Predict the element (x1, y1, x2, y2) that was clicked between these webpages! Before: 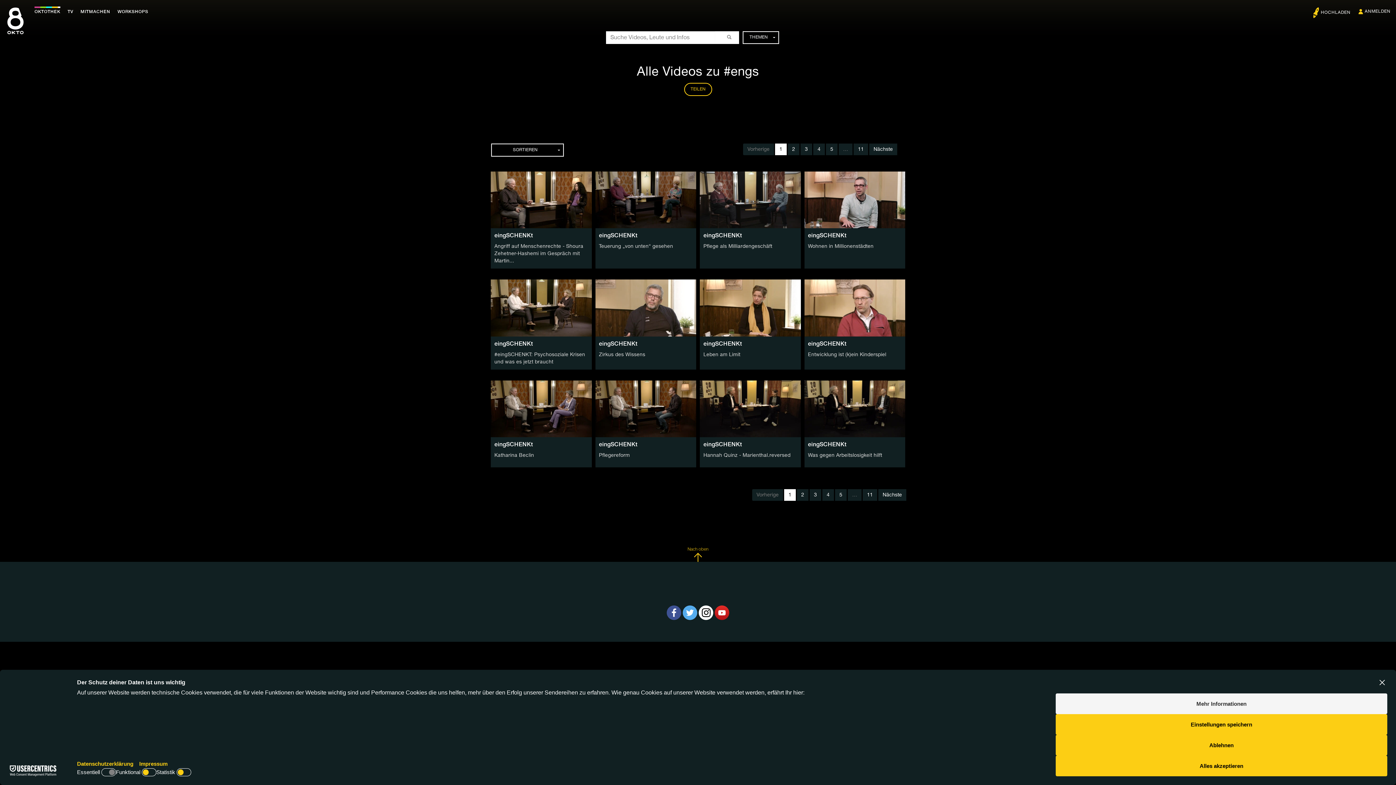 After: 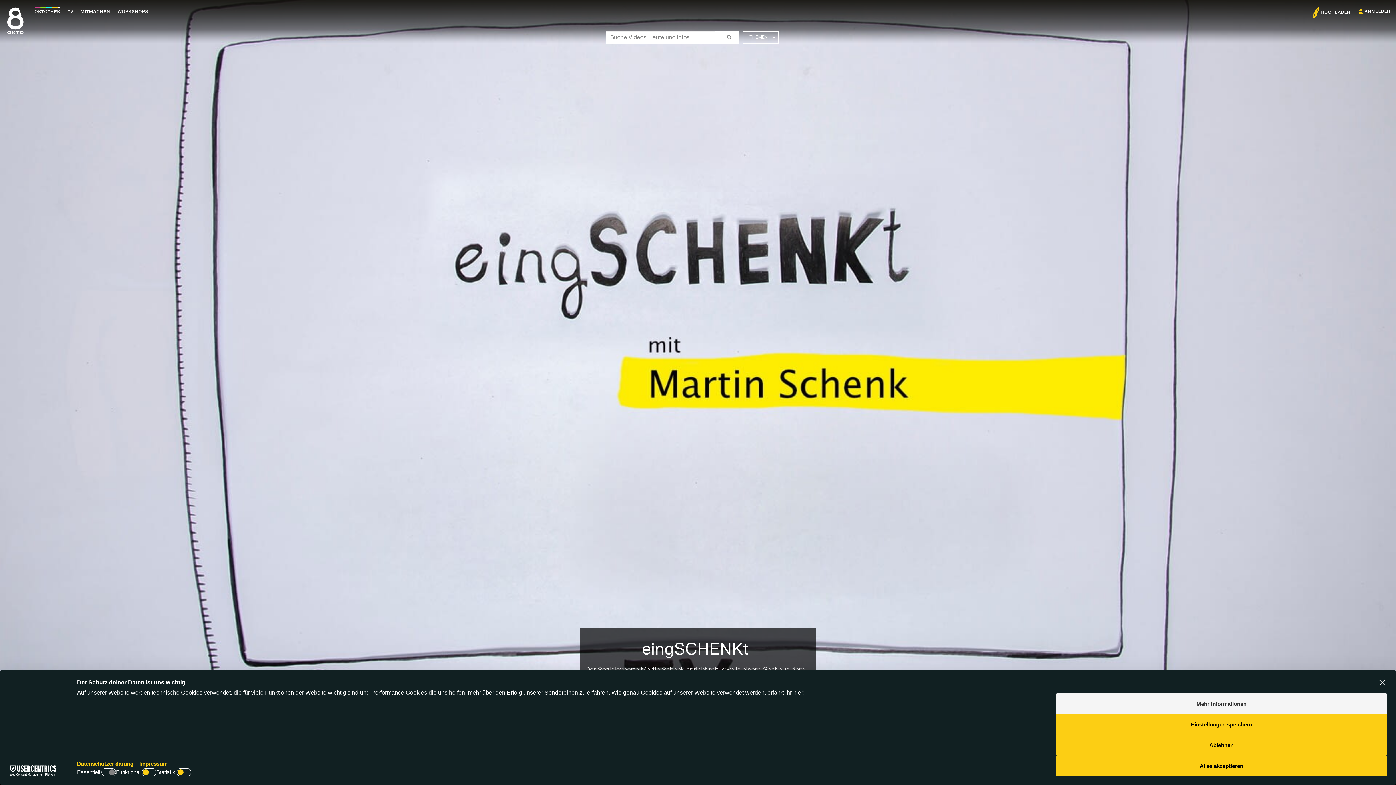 Action: bbox: (703, 340, 742, 347) label: eingSCHENKt